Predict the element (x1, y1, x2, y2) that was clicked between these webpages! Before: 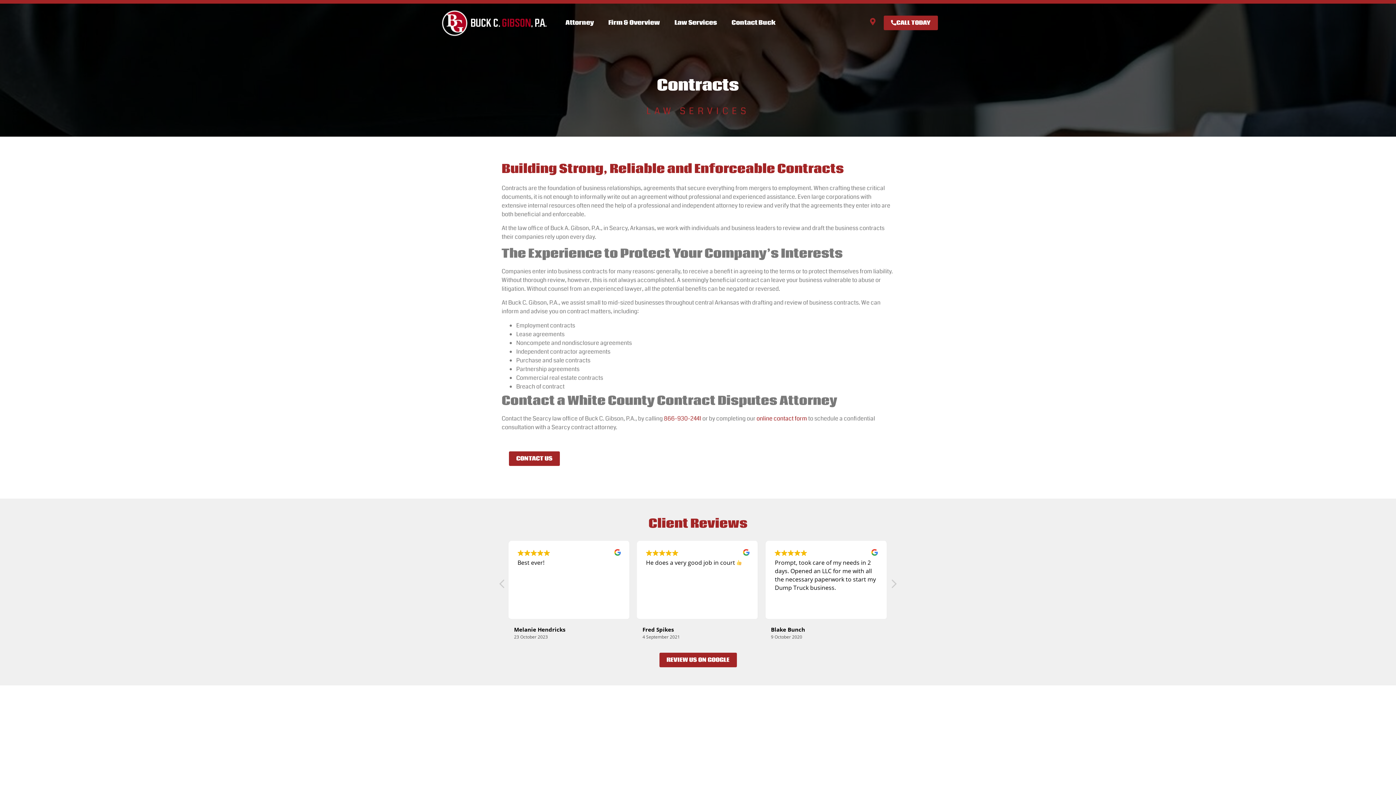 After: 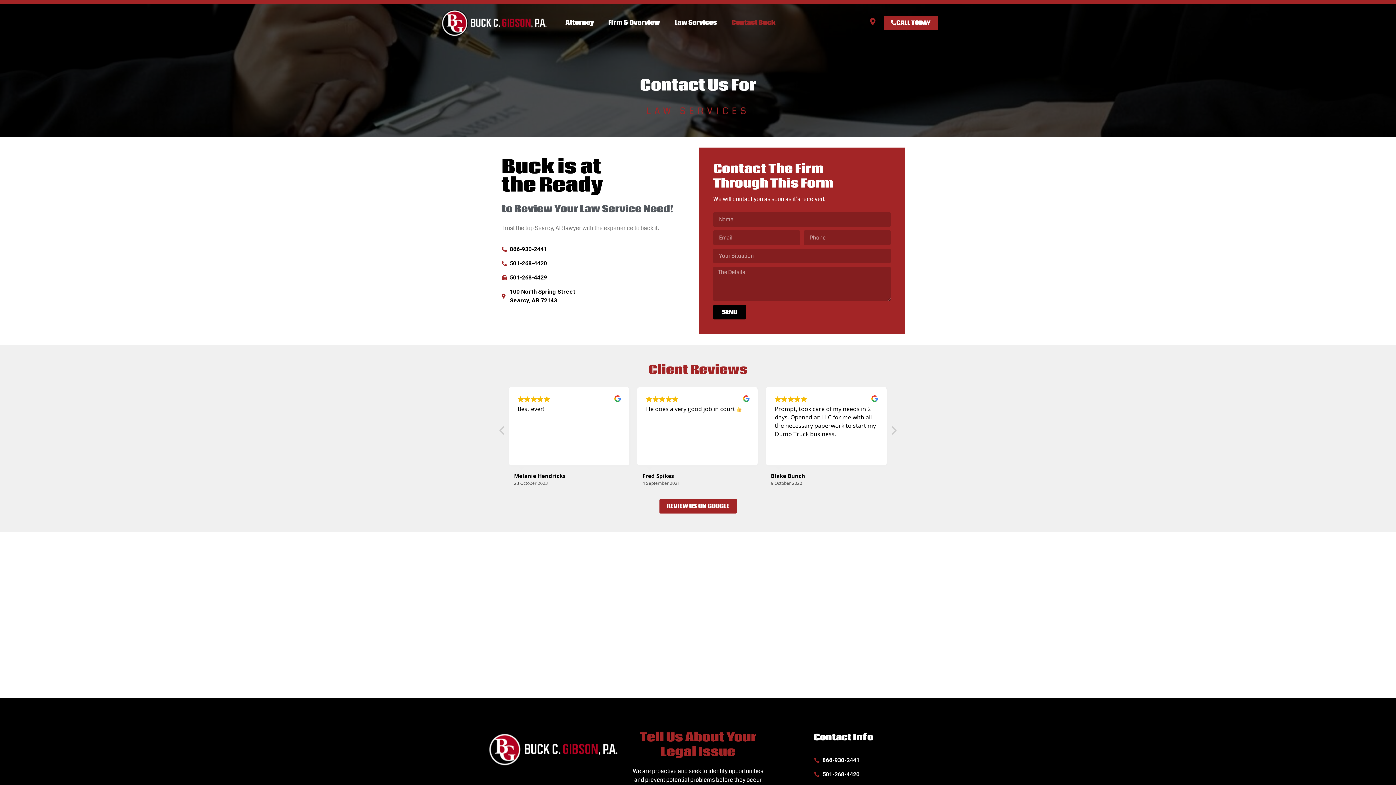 Action: bbox: (756, 414, 807, 422) label: online contact form